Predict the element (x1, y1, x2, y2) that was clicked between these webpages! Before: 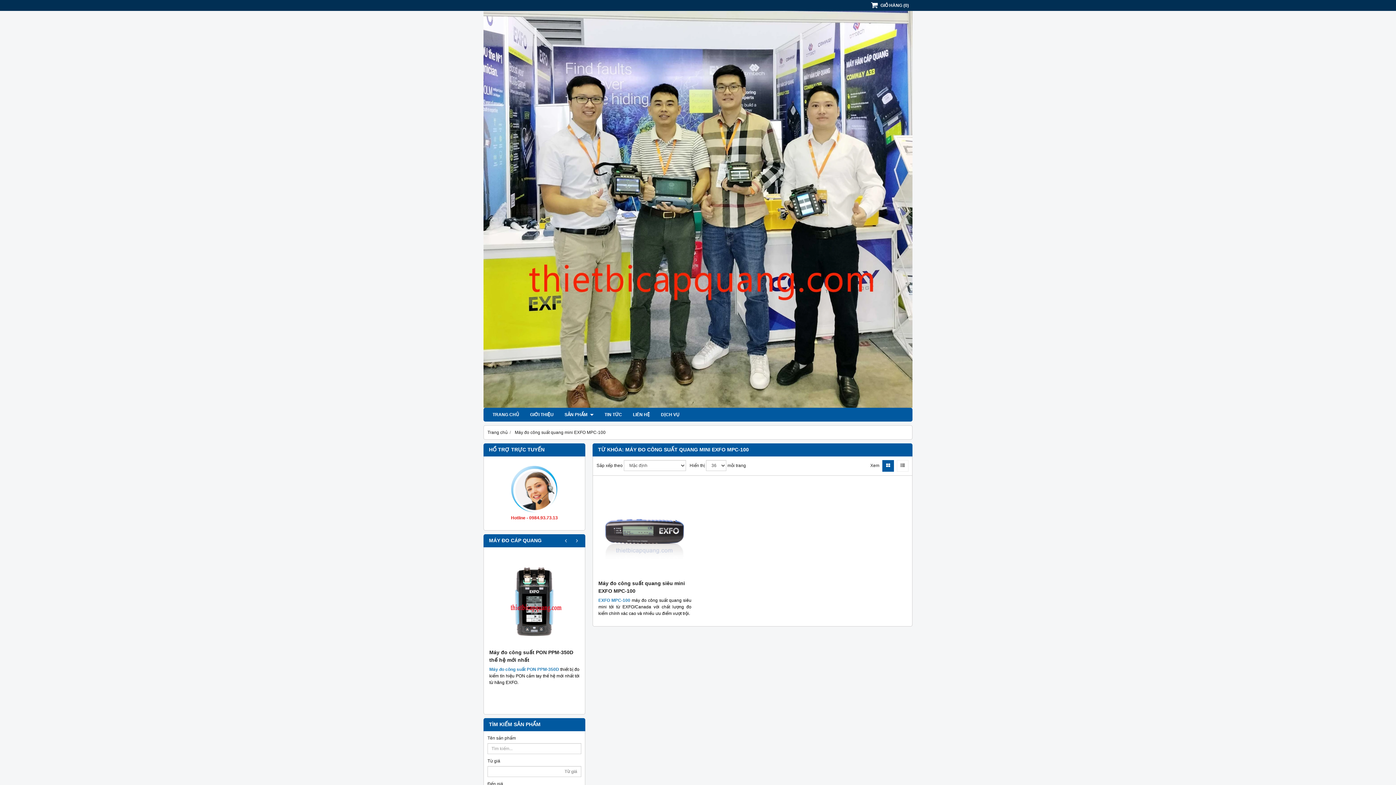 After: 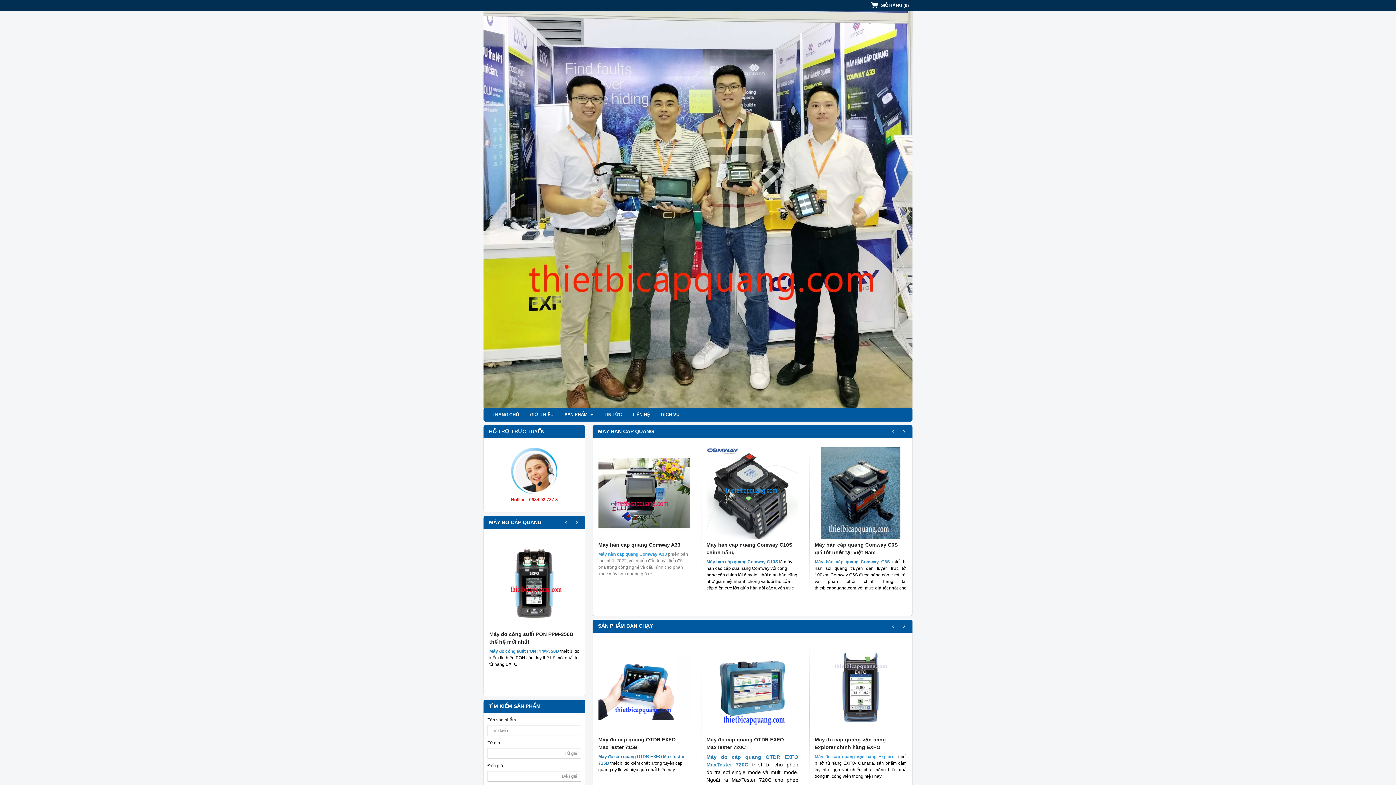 Action: bbox: (487, 430, 508, 435) label: Trang chủ